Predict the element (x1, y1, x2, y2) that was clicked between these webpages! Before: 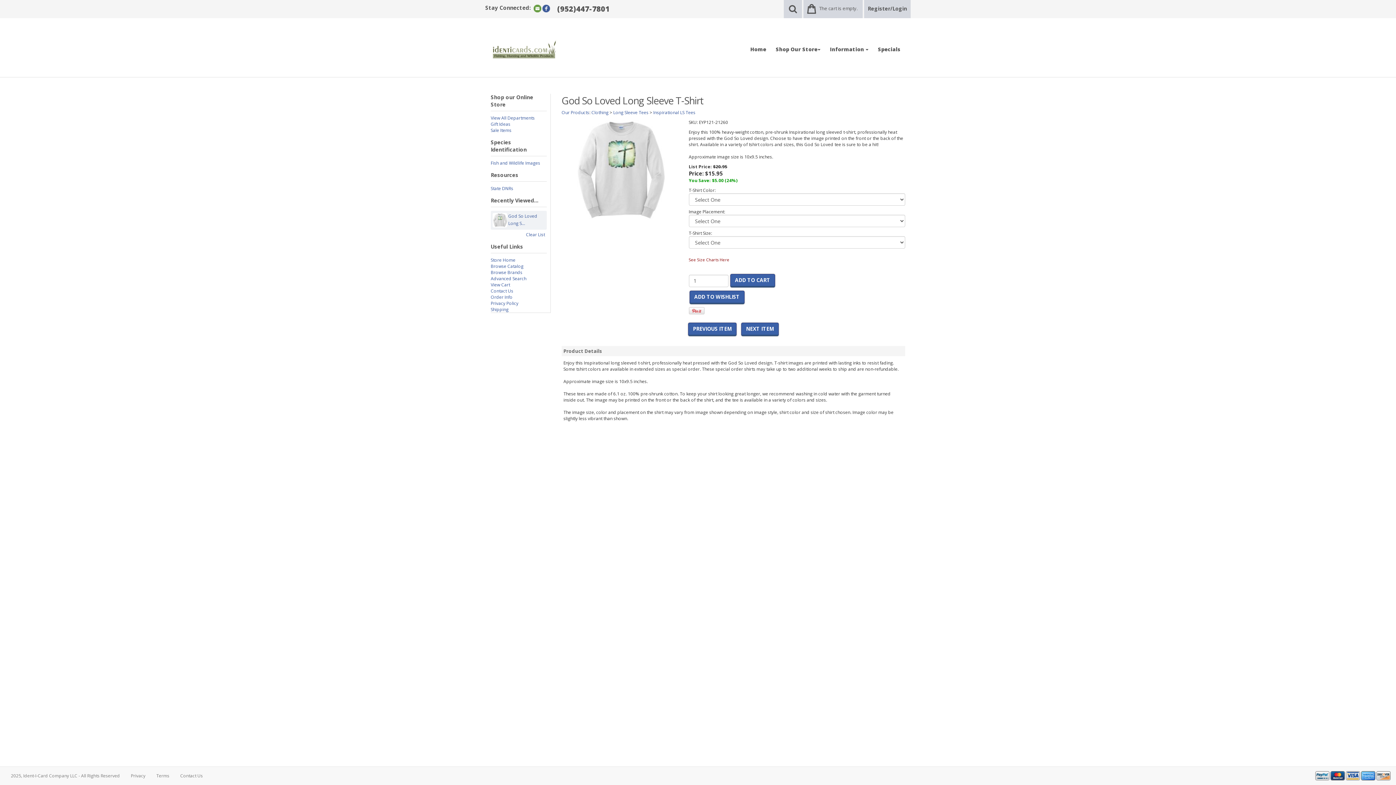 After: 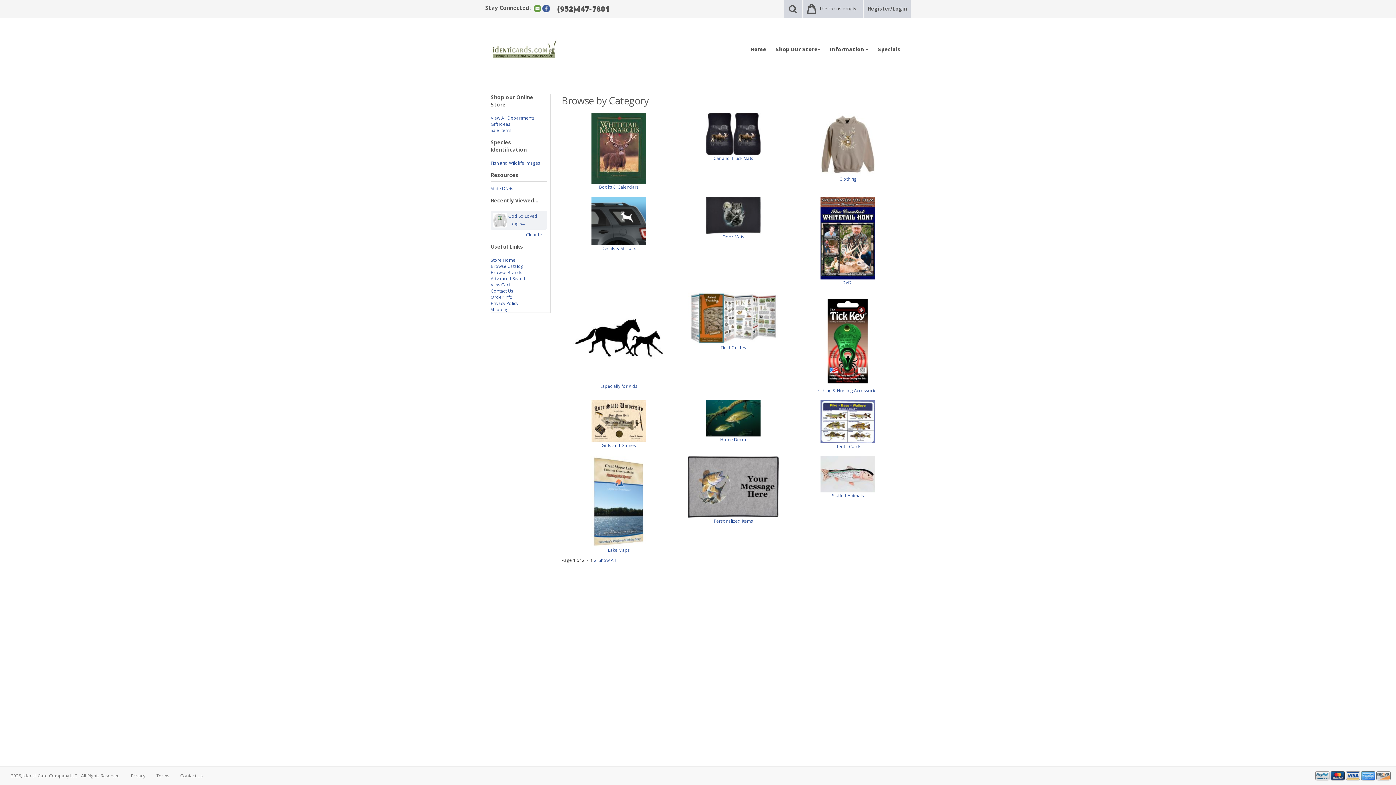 Action: label: Shop our Online Store bbox: (490, 93, 546, 111)